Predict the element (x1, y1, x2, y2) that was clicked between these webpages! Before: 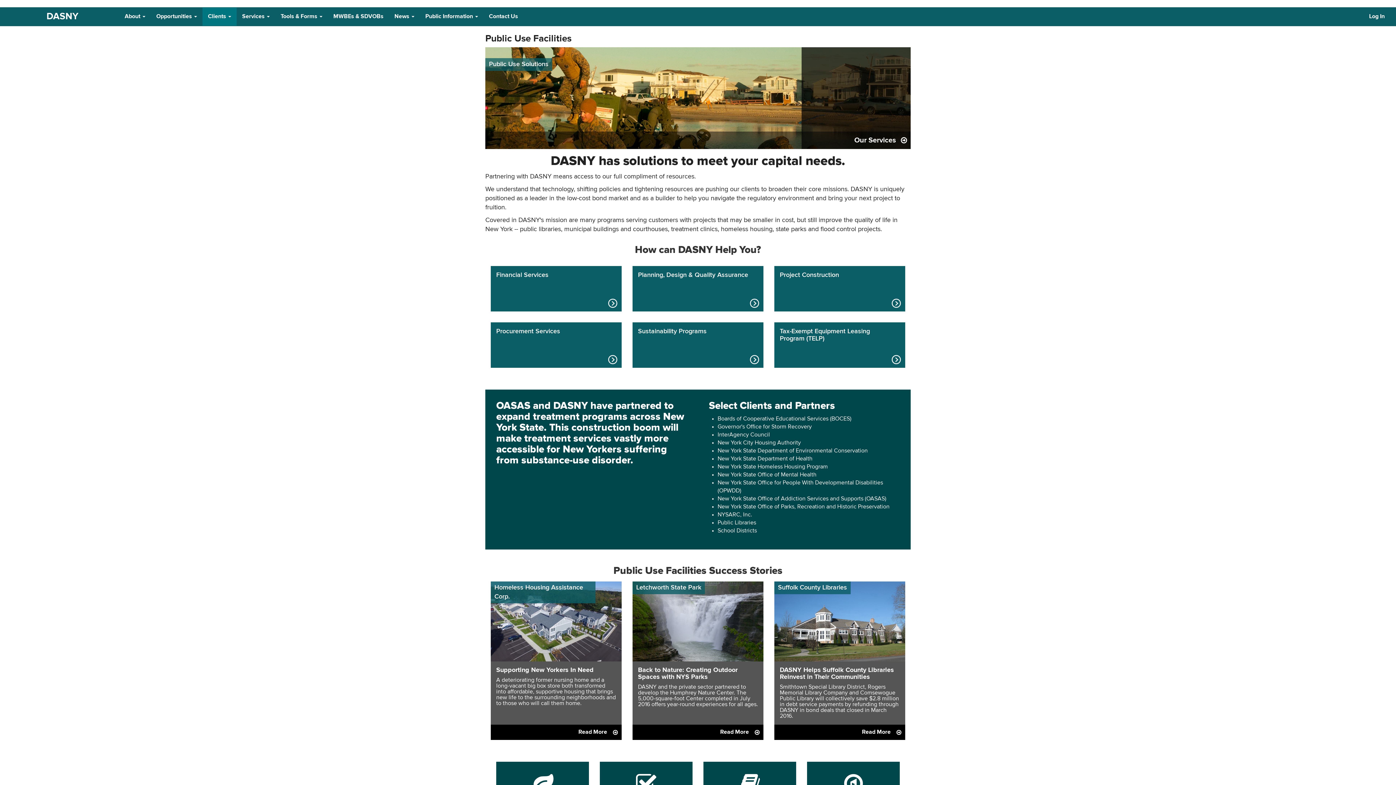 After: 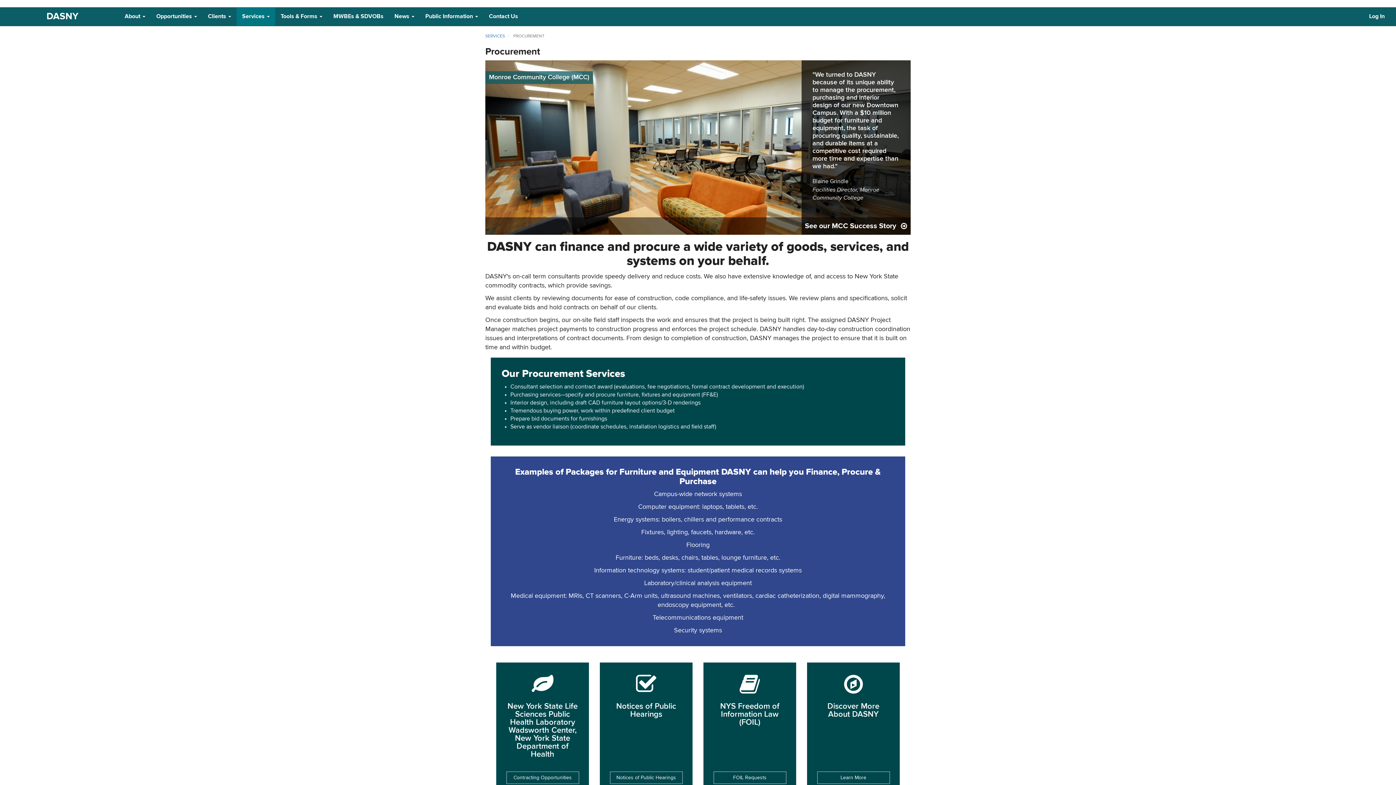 Action: label: Procurement Services bbox: (490, 322, 621, 368)